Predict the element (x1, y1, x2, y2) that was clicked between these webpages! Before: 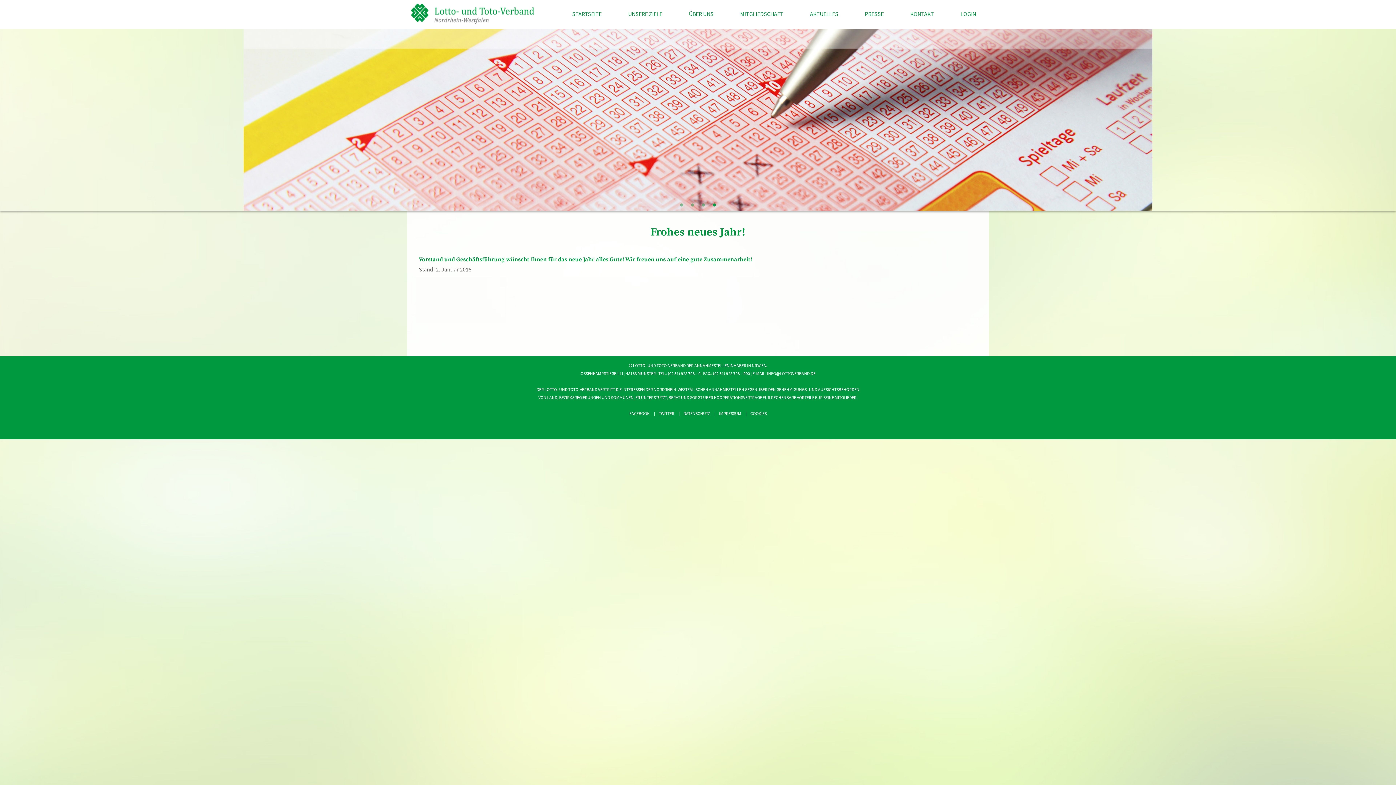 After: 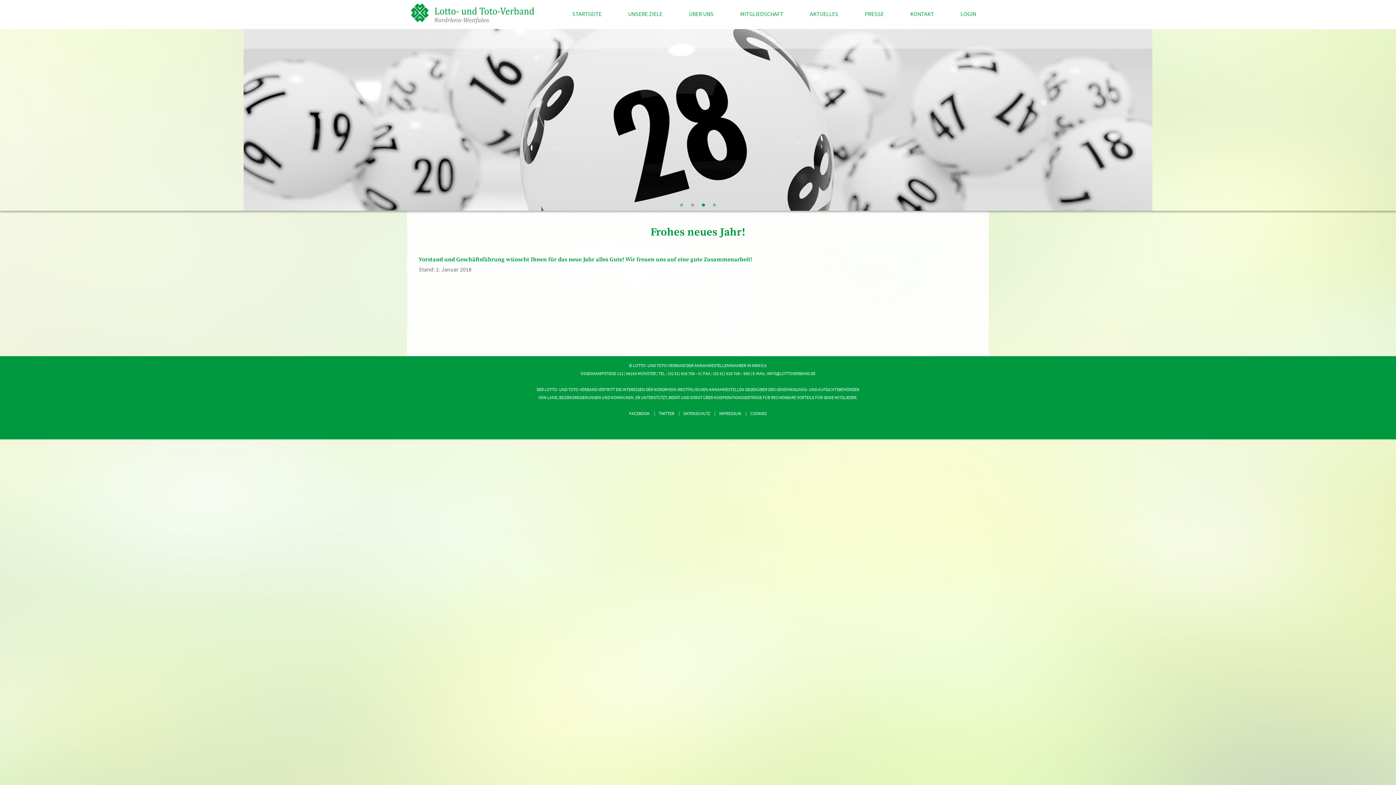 Action: label: 3 bbox: (700, 201, 707, 209)